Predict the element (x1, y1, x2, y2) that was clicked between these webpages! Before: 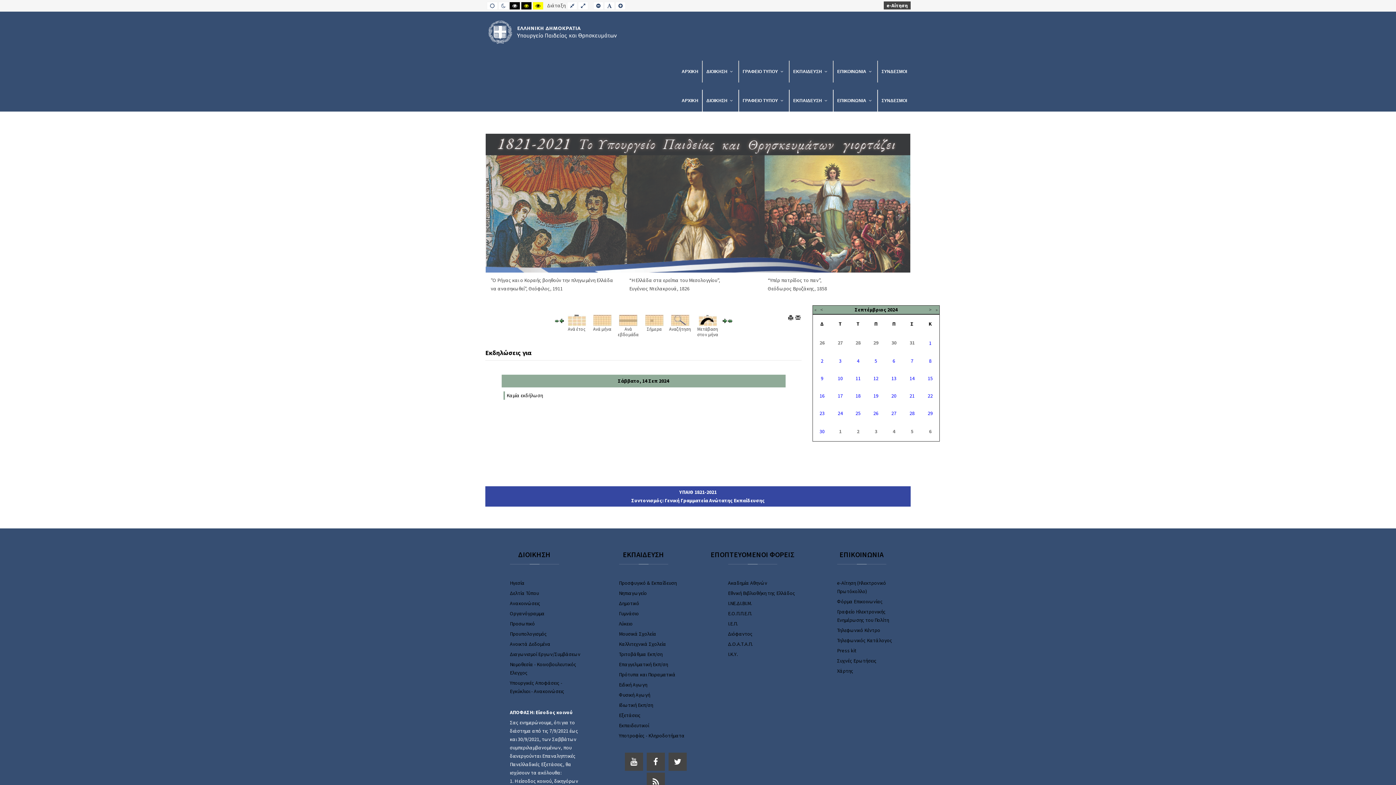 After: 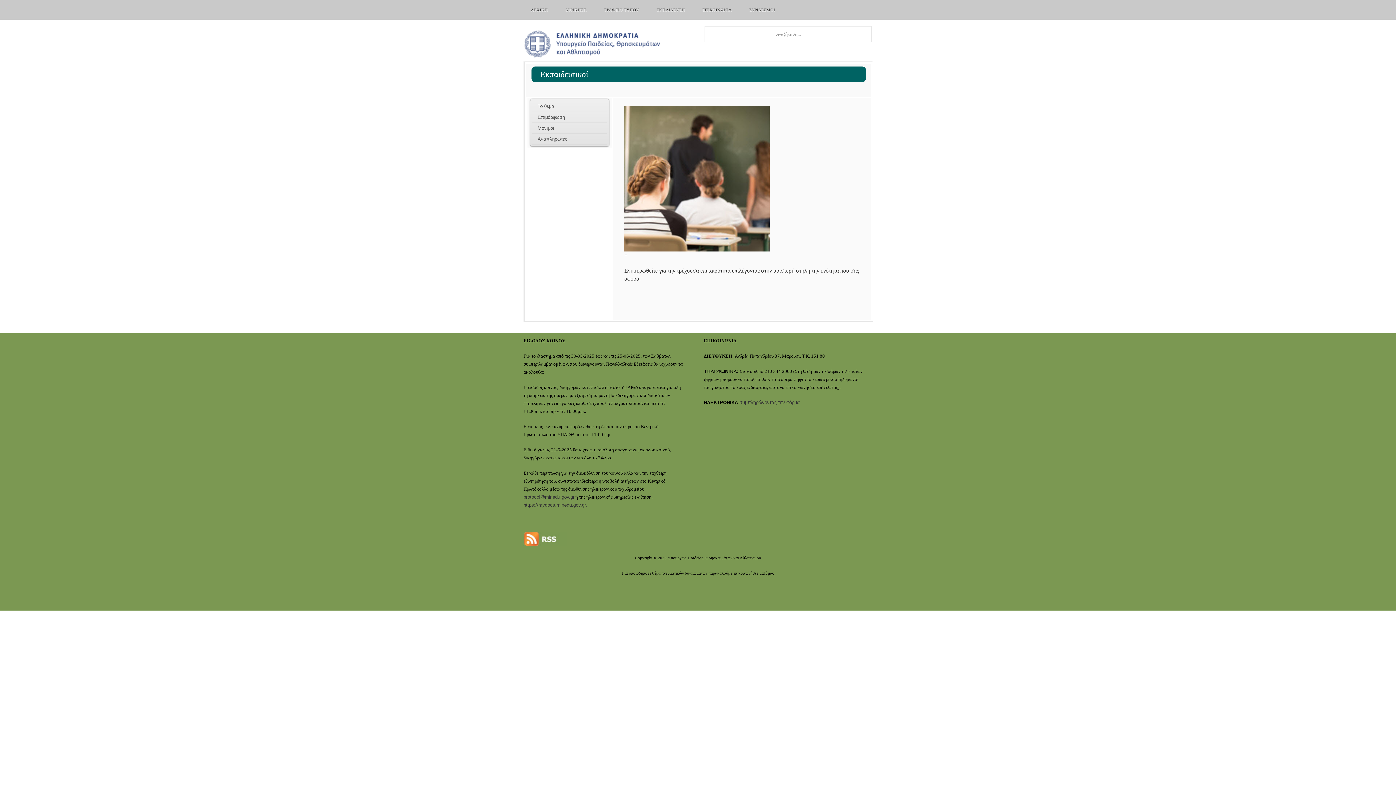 Action: bbox: (619, 722, 649, 729) label: Εκπαιδευτικοί